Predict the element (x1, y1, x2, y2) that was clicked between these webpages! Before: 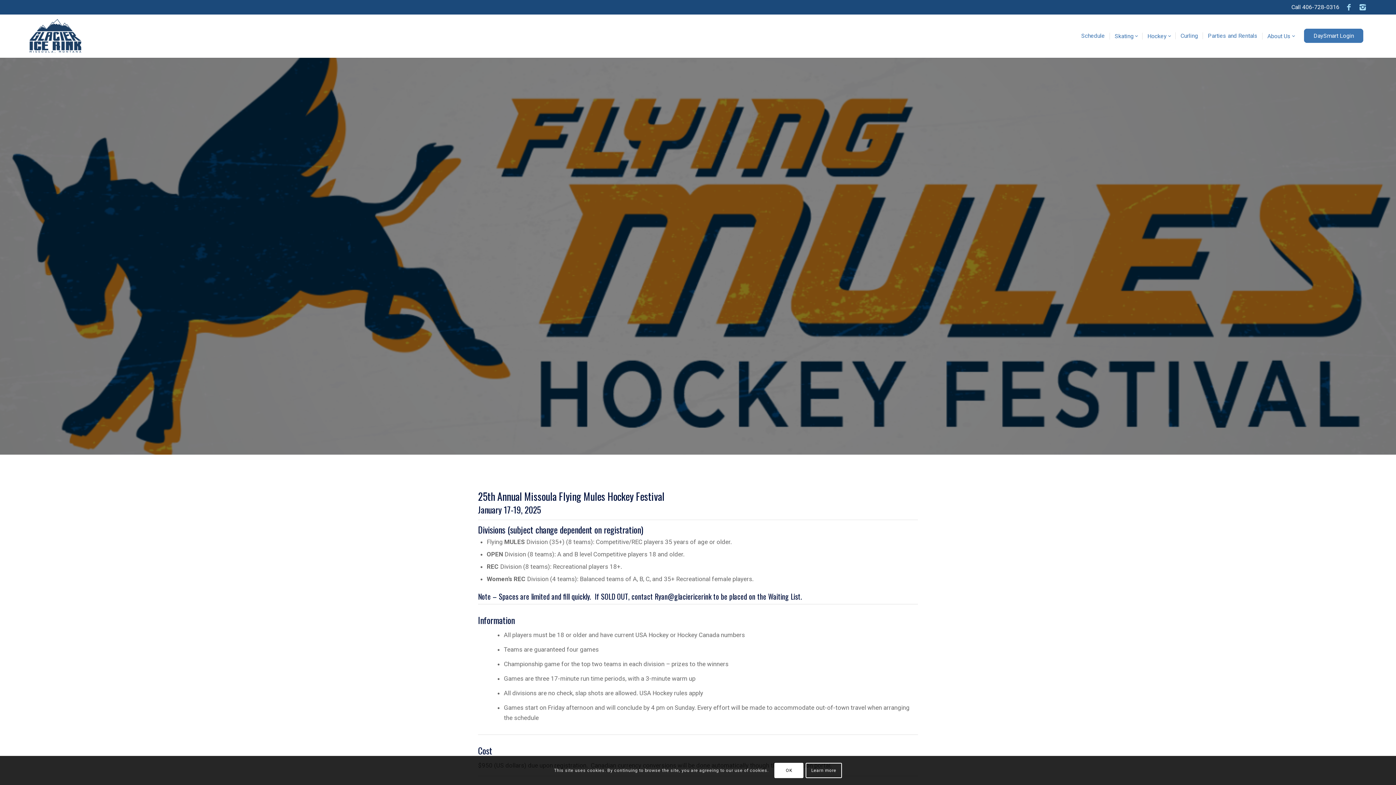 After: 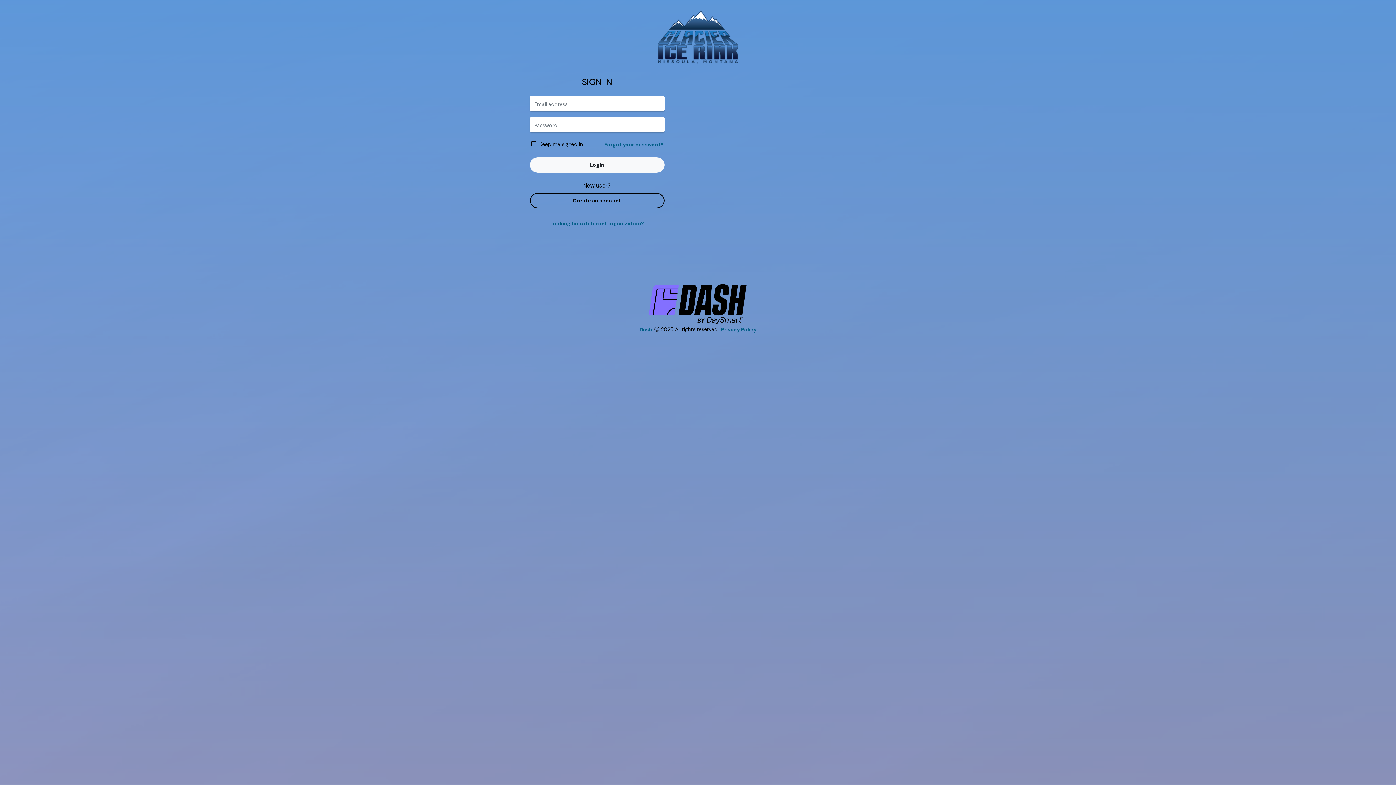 Action: label: DaySmart Login bbox: (1299, 14, 1368, 57)